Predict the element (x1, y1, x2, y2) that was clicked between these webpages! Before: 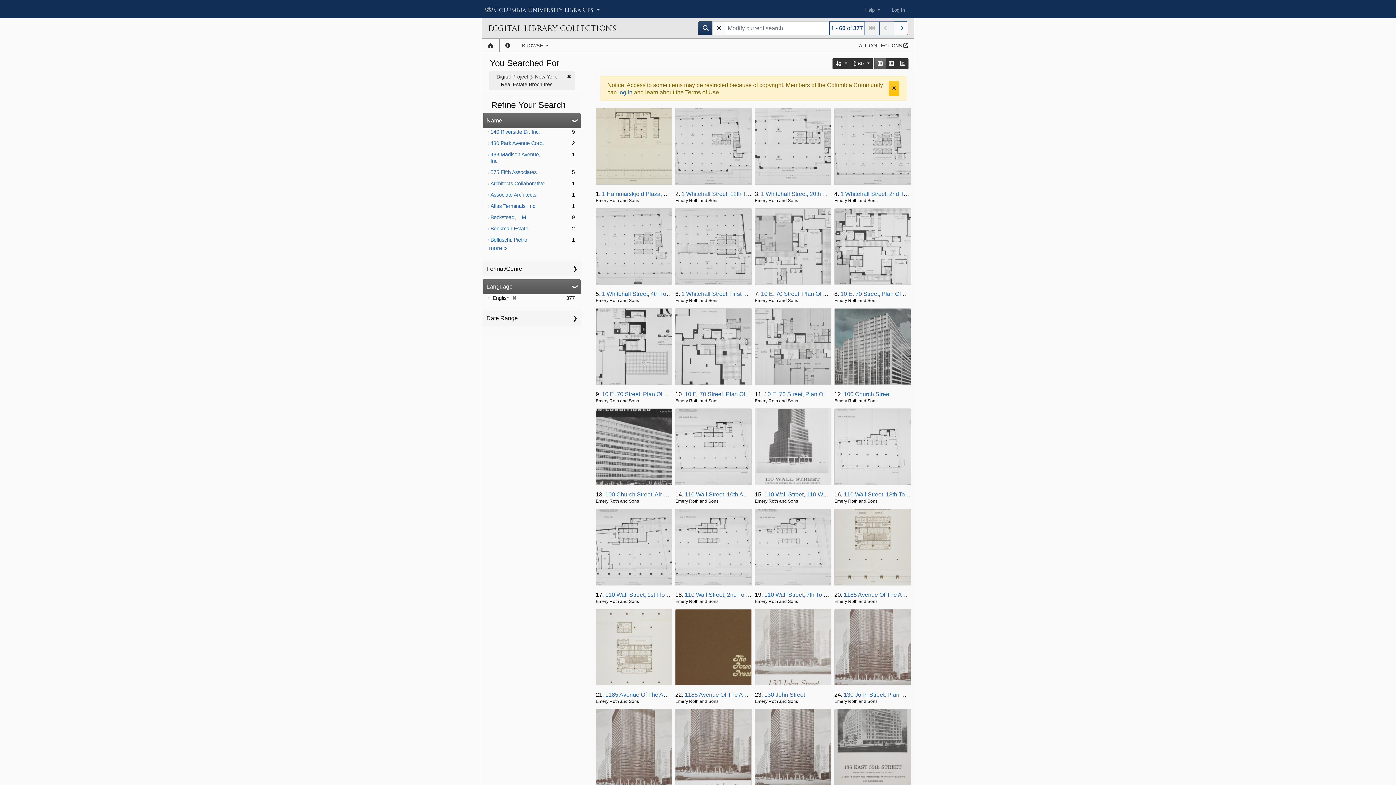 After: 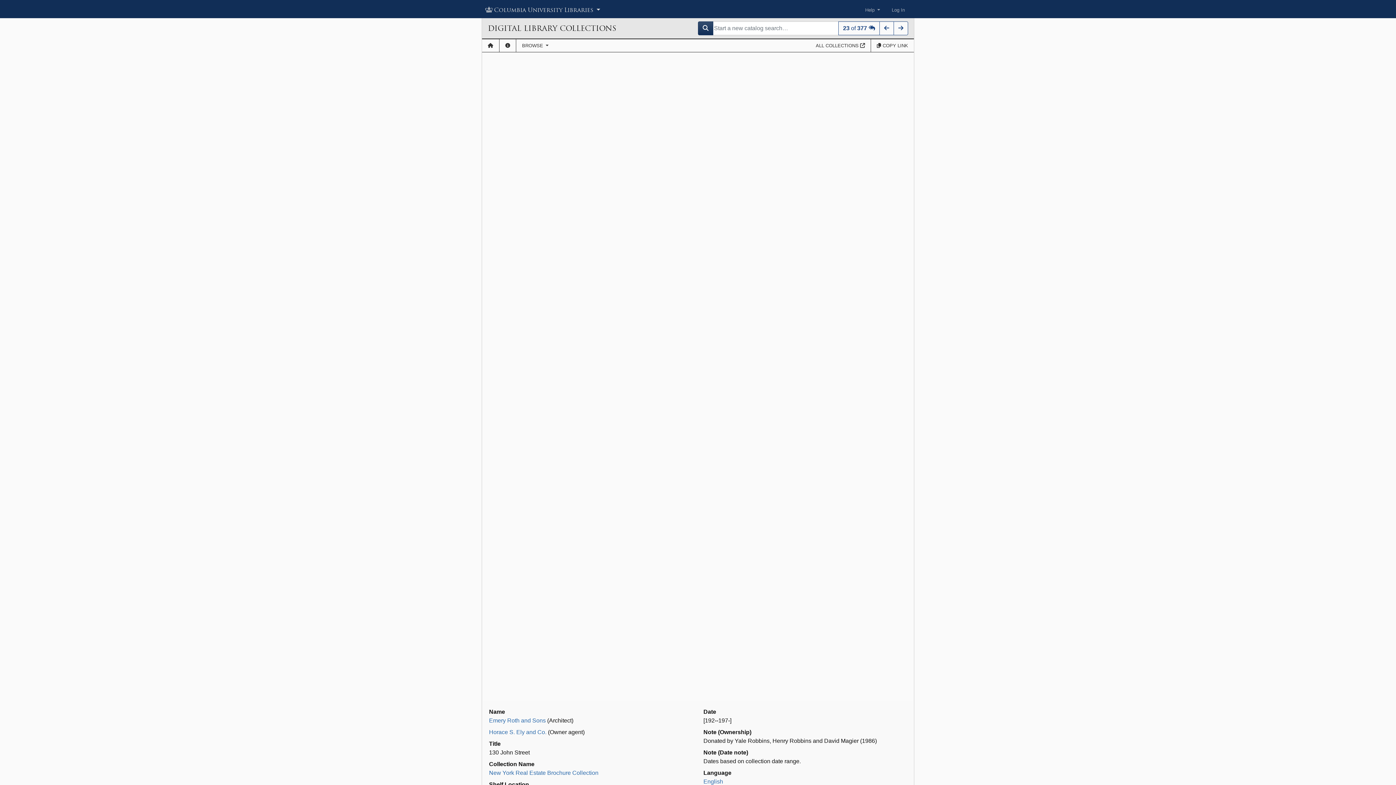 Action: bbox: (753, 607, 833, 687)